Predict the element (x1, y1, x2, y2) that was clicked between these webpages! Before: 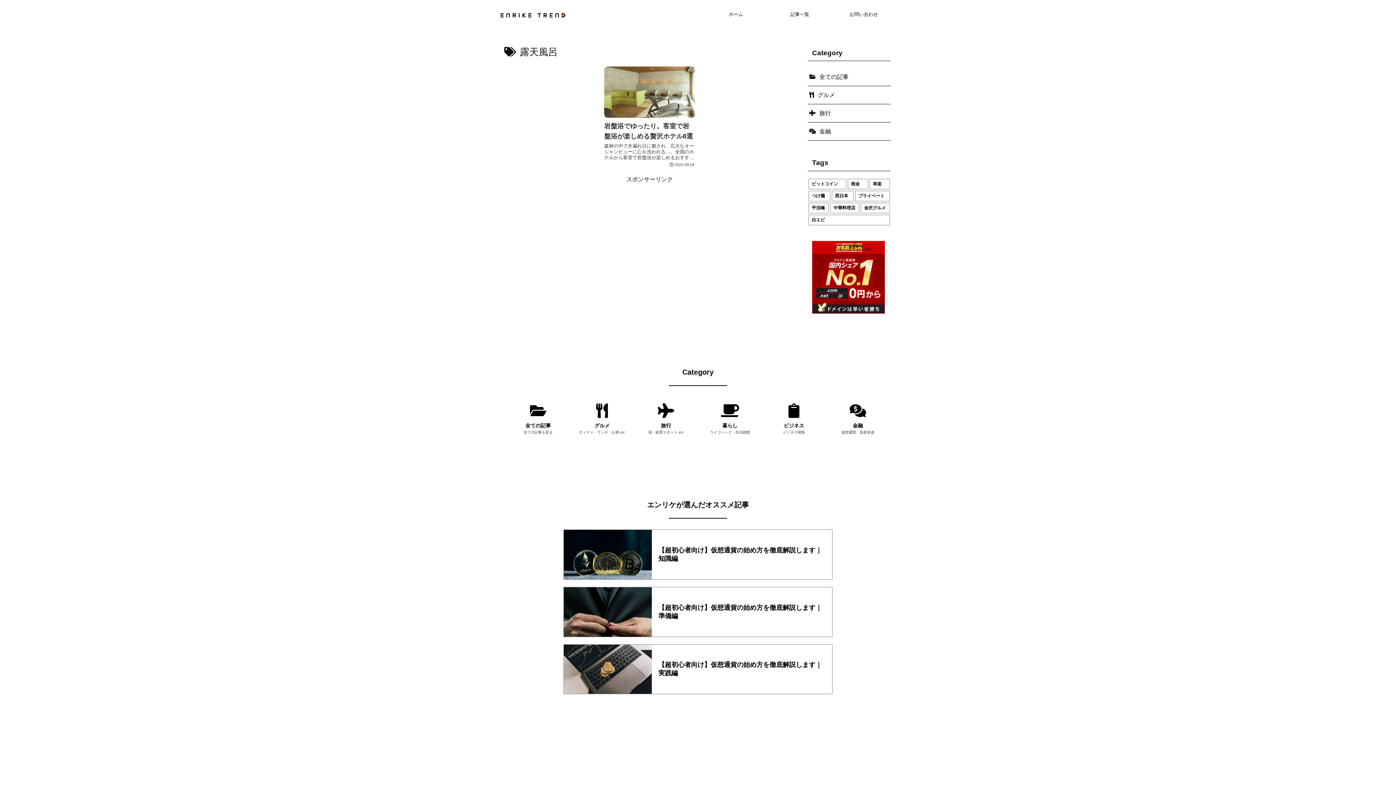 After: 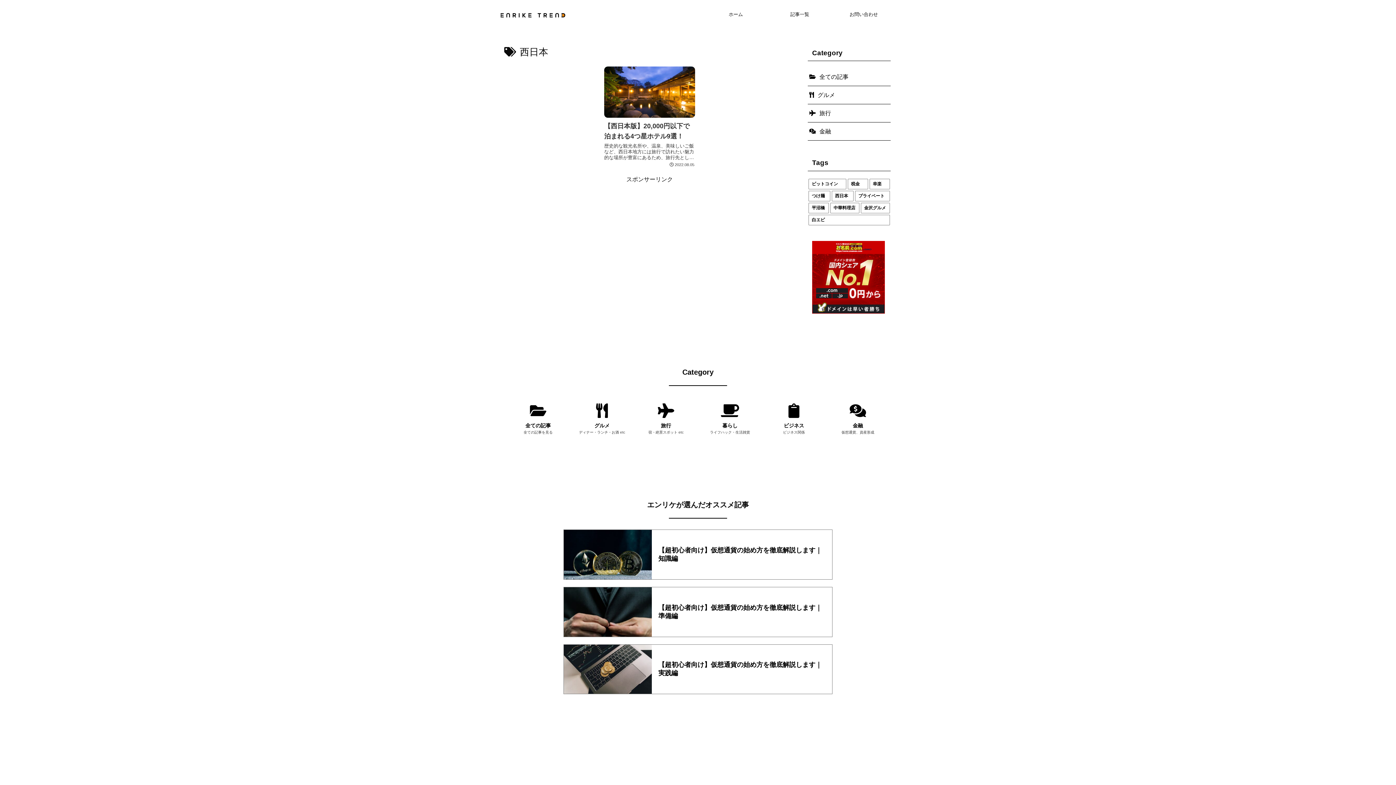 Action: bbox: (832, 190, 853, 201) label: 西日本 (1個の項目)